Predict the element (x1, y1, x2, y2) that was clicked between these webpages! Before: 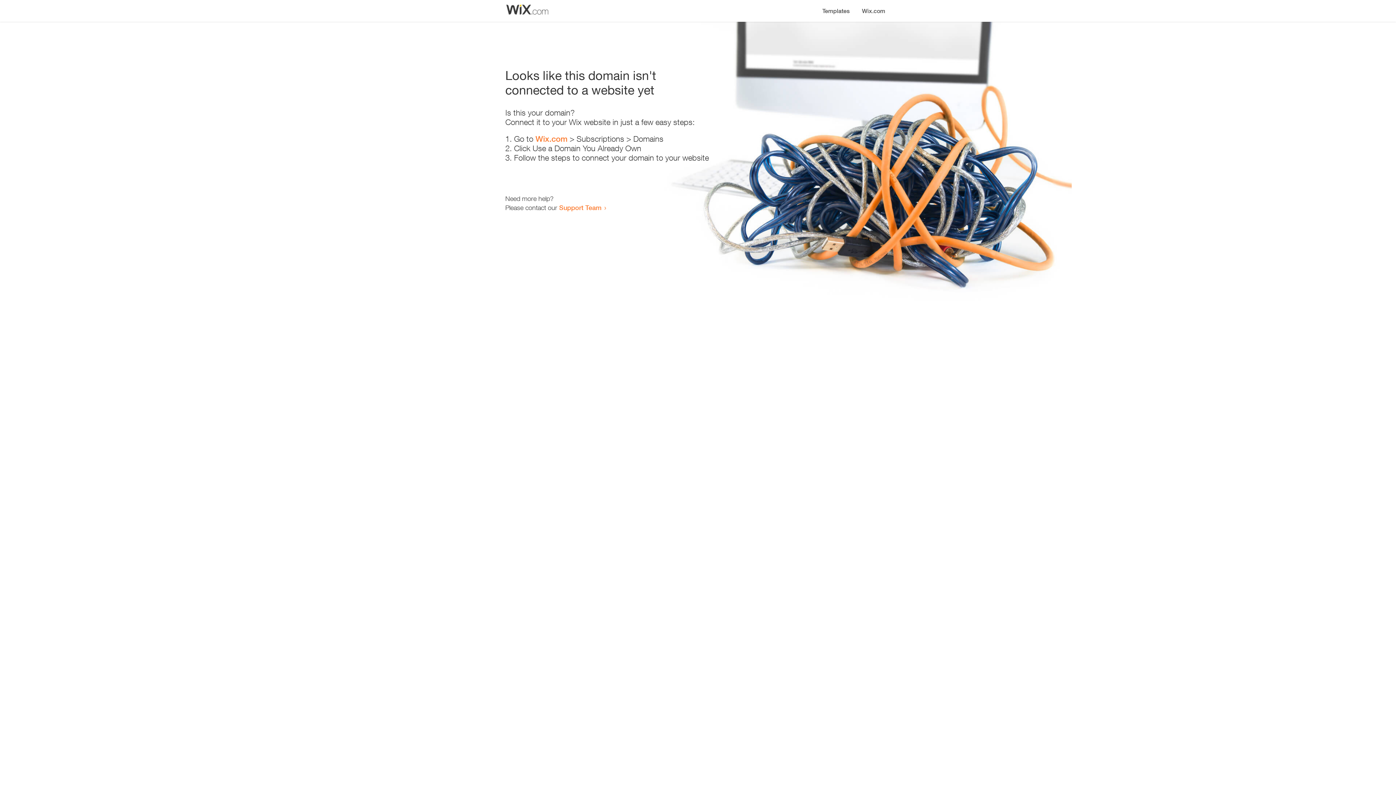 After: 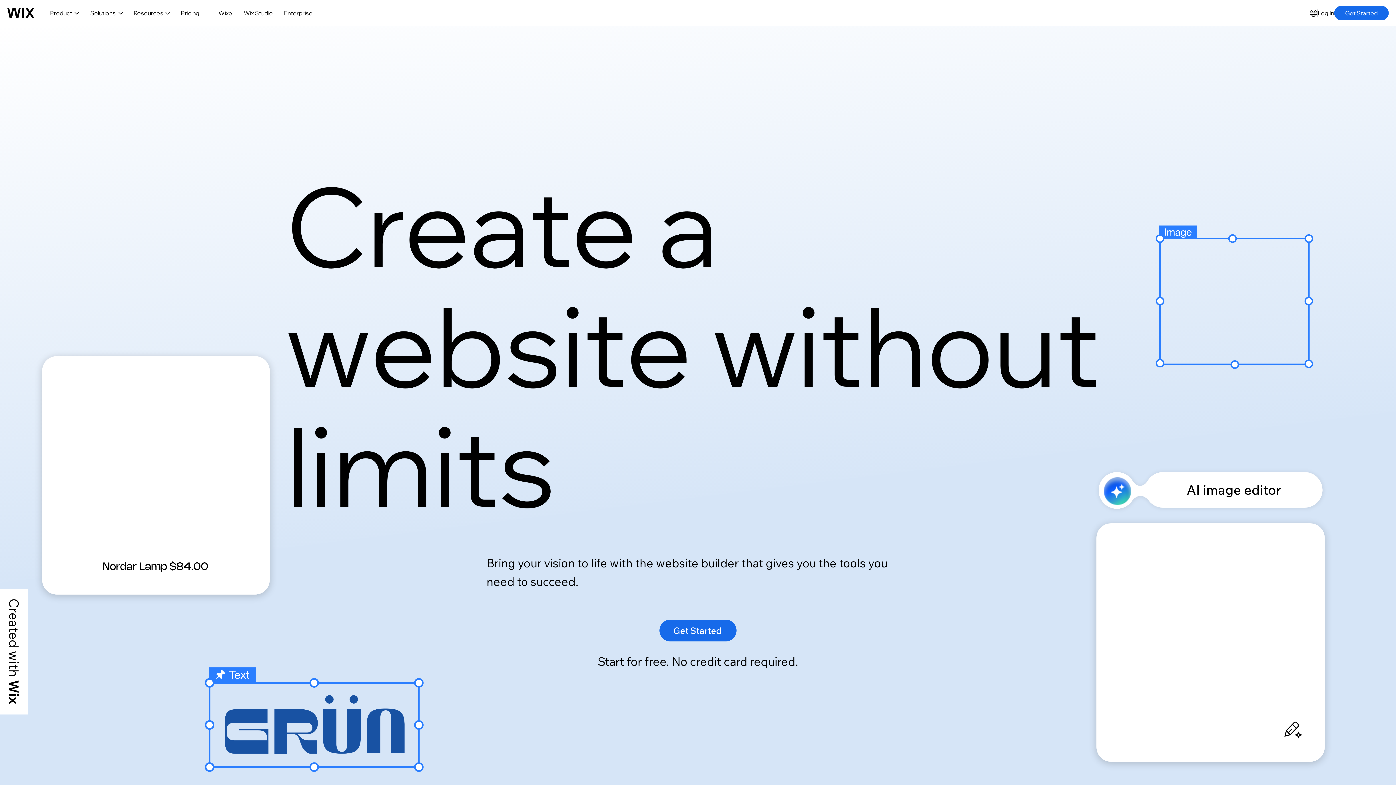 Action: bbox: (535, 134, 567, 143) label: Wix.com